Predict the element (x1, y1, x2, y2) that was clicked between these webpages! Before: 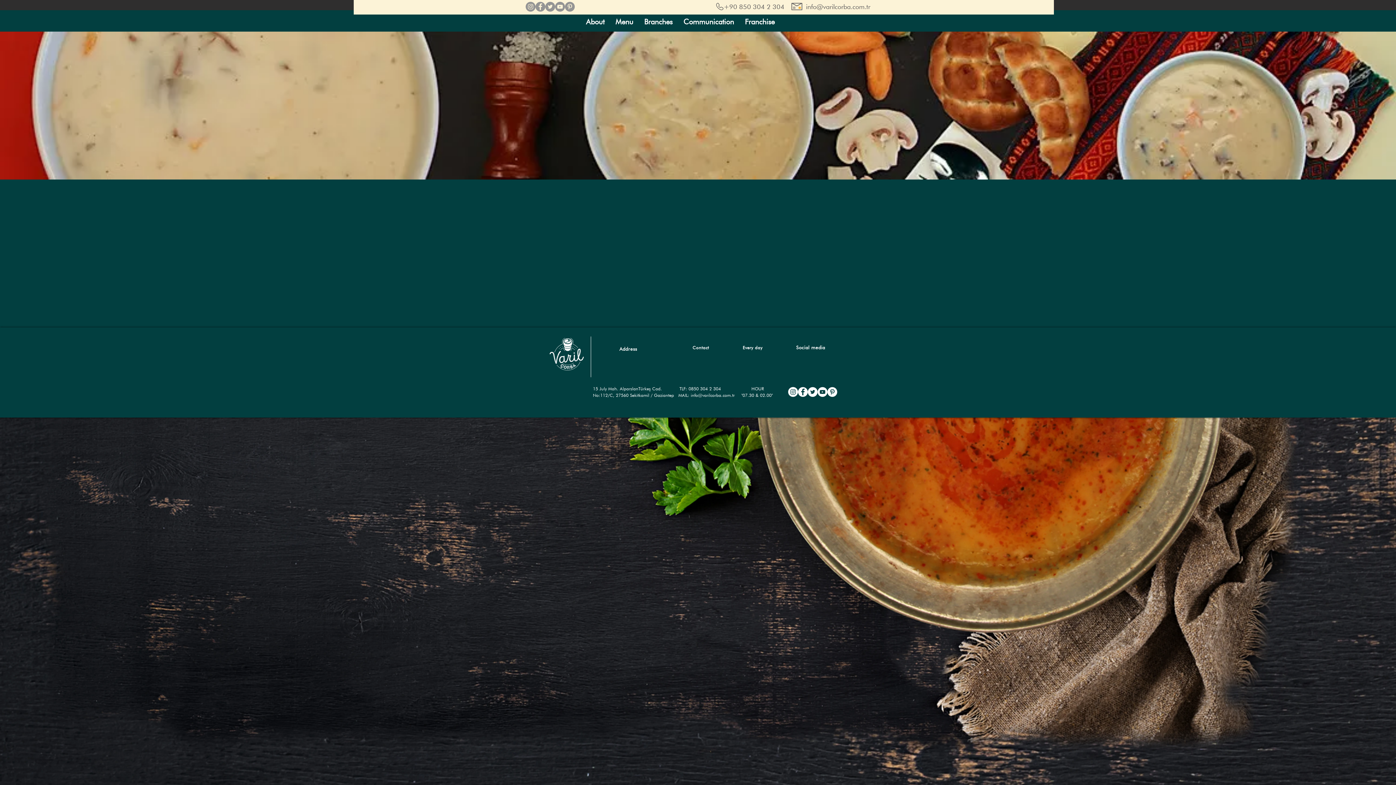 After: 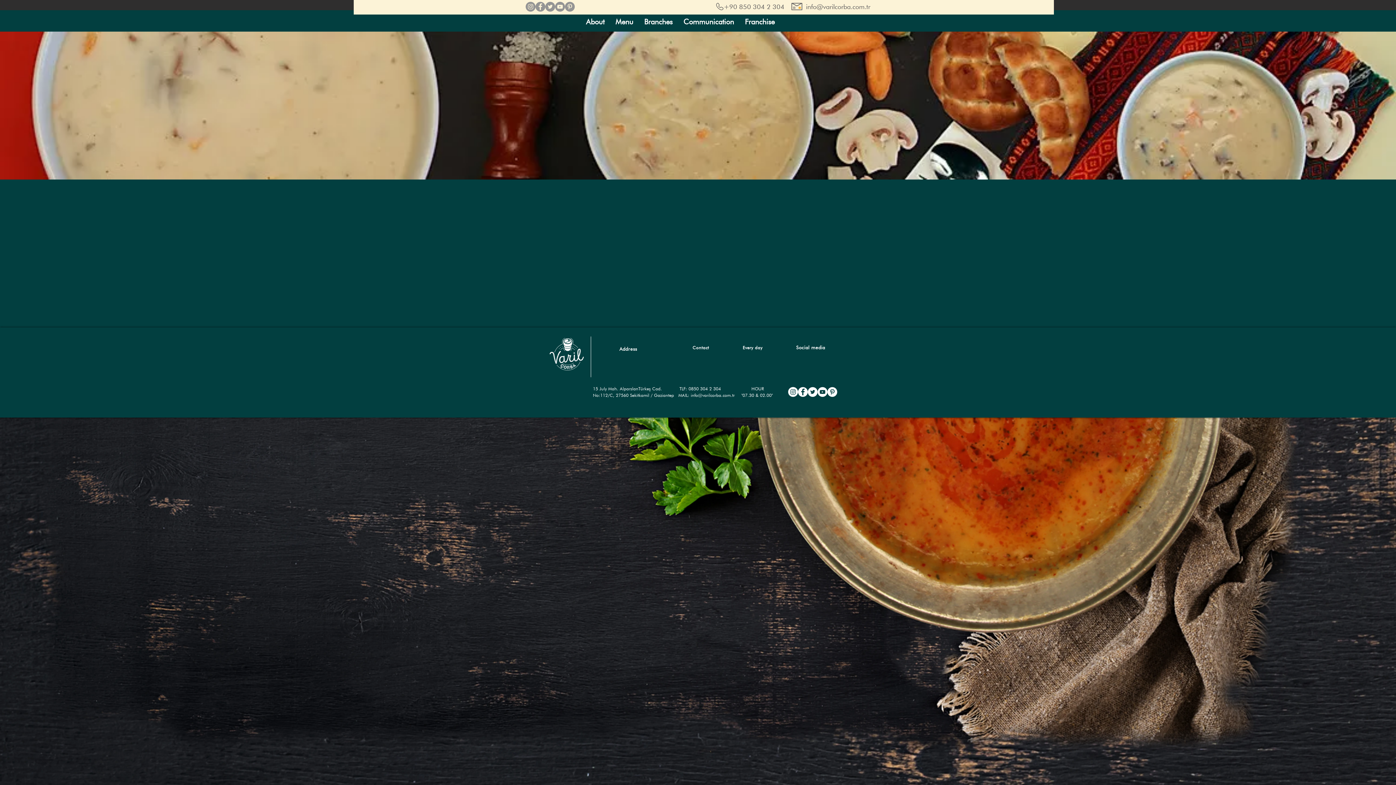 Action: bbox: (555, 1, 565, 11) label: YouTube - Gri Çember